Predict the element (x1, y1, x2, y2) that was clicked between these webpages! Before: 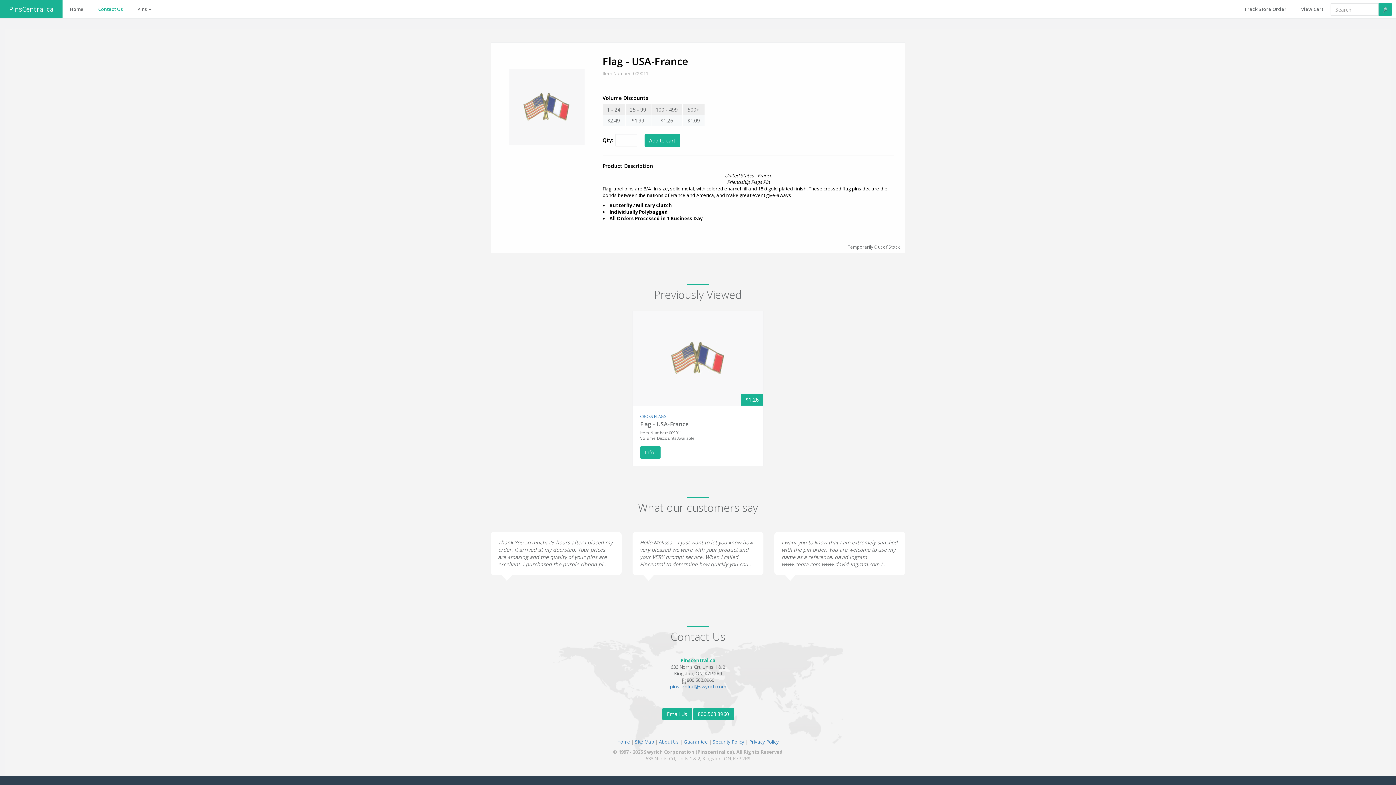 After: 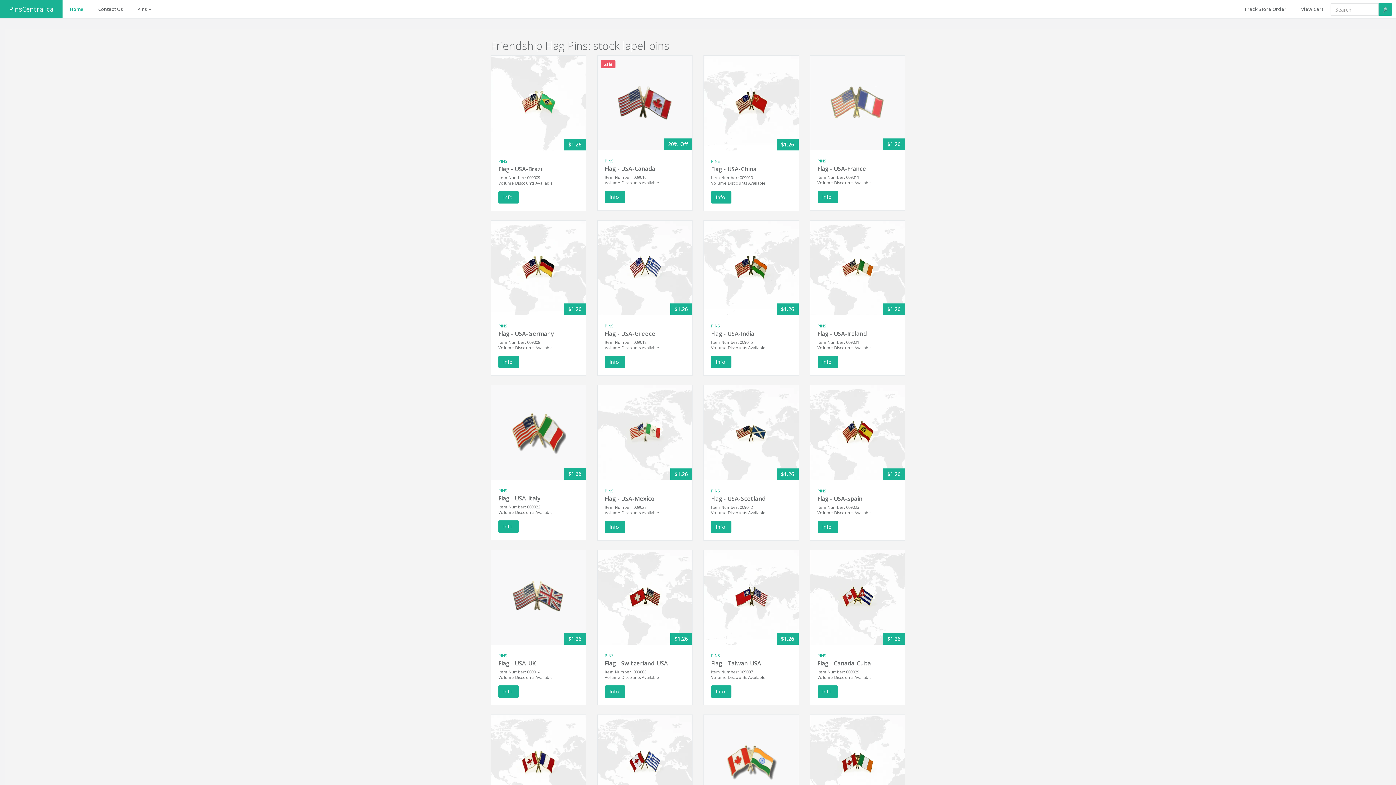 Action: label: CROSS FLAGS bbox: (640, 413, 666, 419)